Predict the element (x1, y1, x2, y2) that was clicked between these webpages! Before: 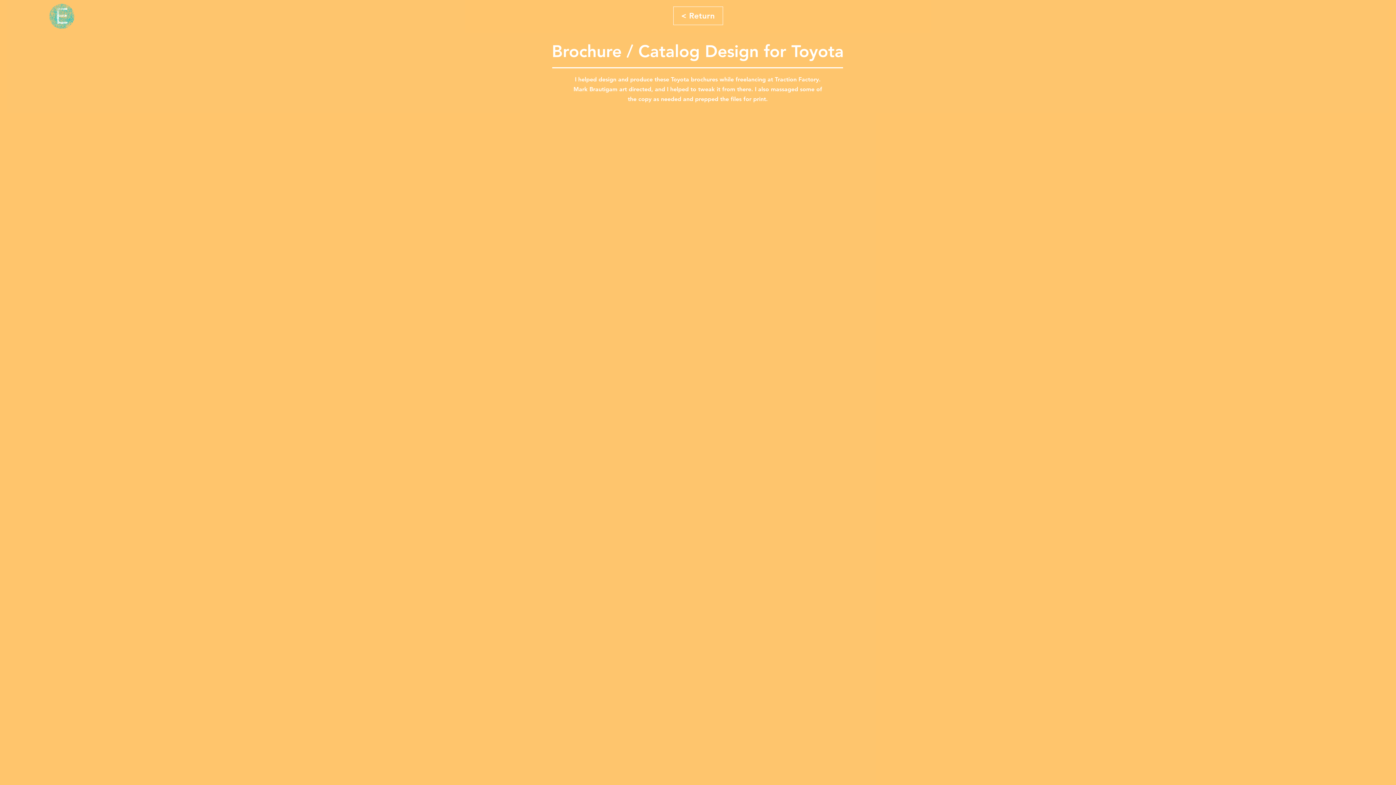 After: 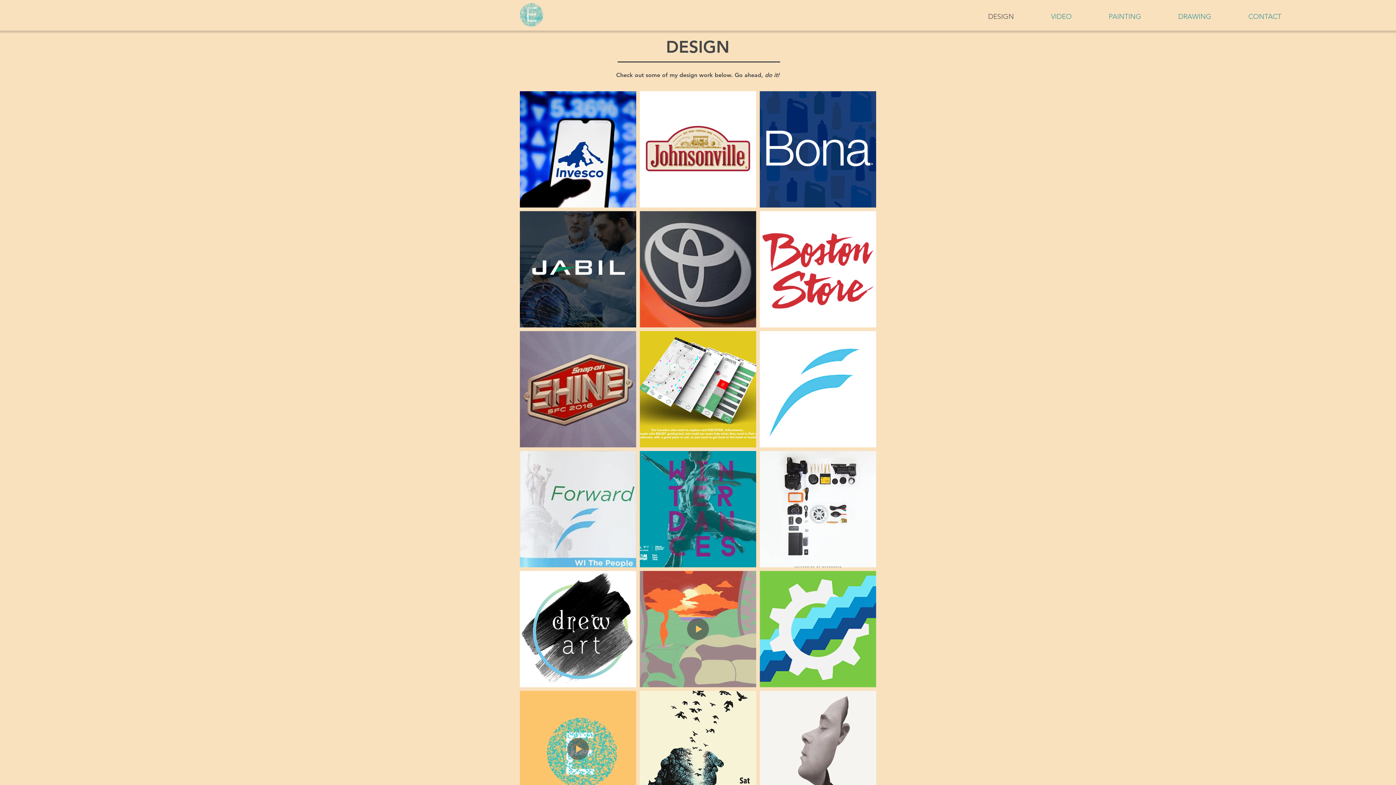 Action: label: < Return bbox: (673, 6, 723, 25)